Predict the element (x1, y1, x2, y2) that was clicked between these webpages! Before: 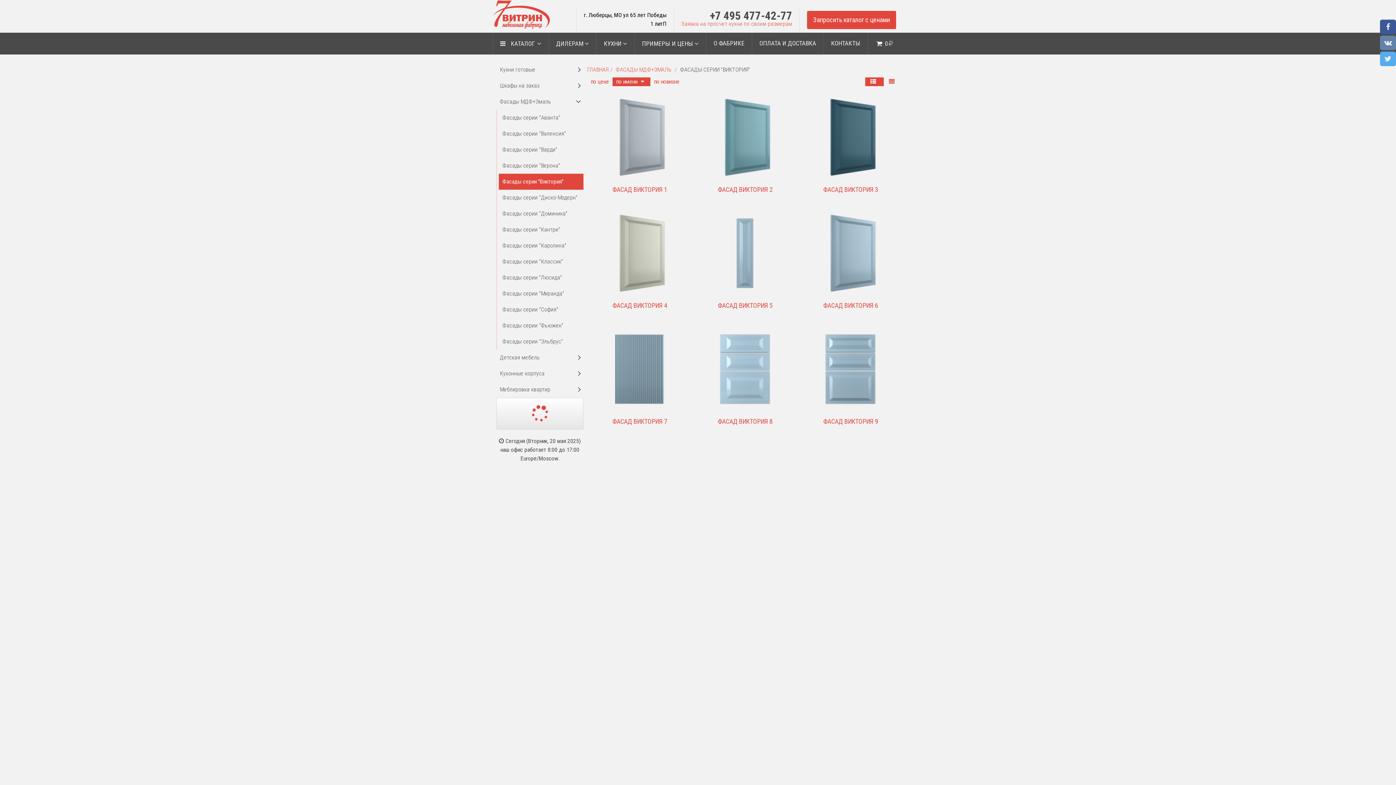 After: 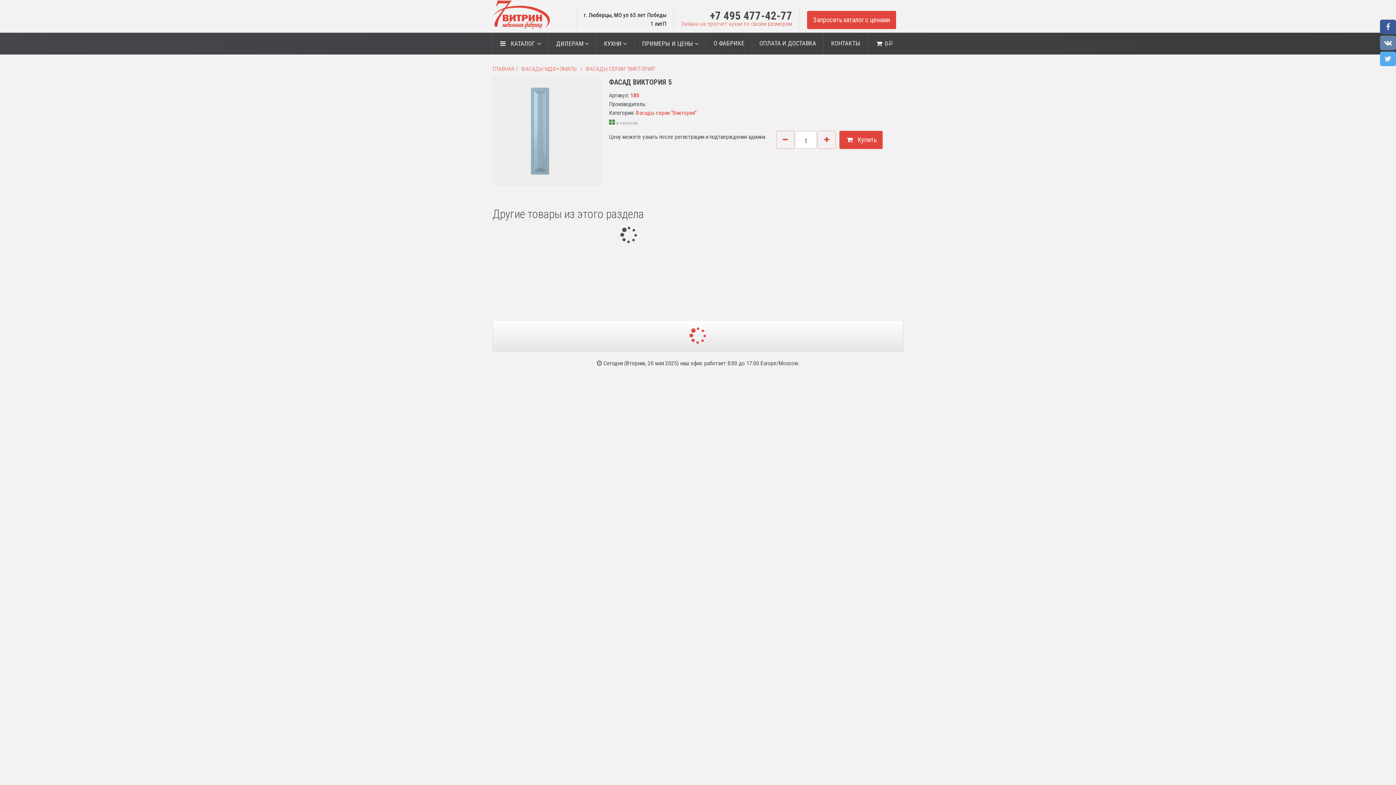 Action: bbox: (701, 251, 789, 258)